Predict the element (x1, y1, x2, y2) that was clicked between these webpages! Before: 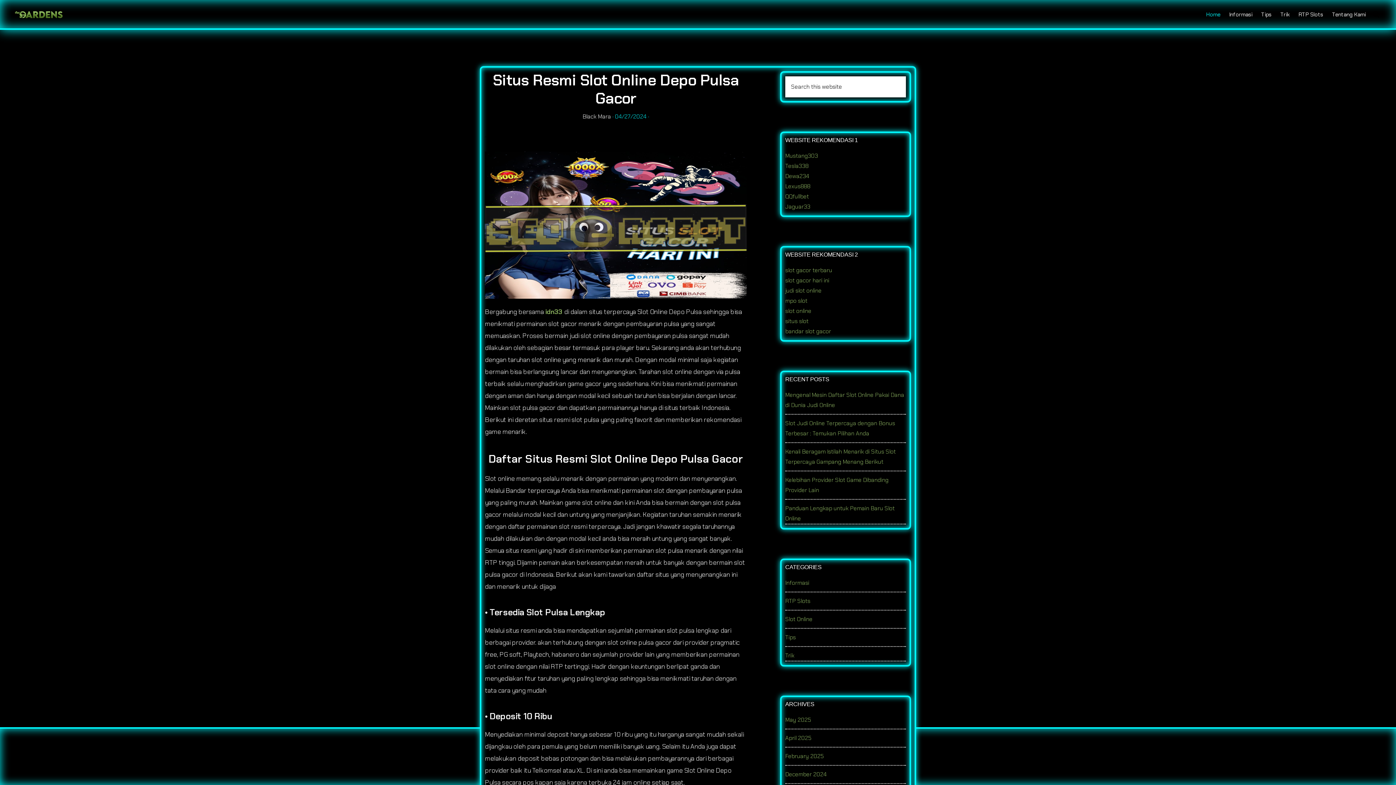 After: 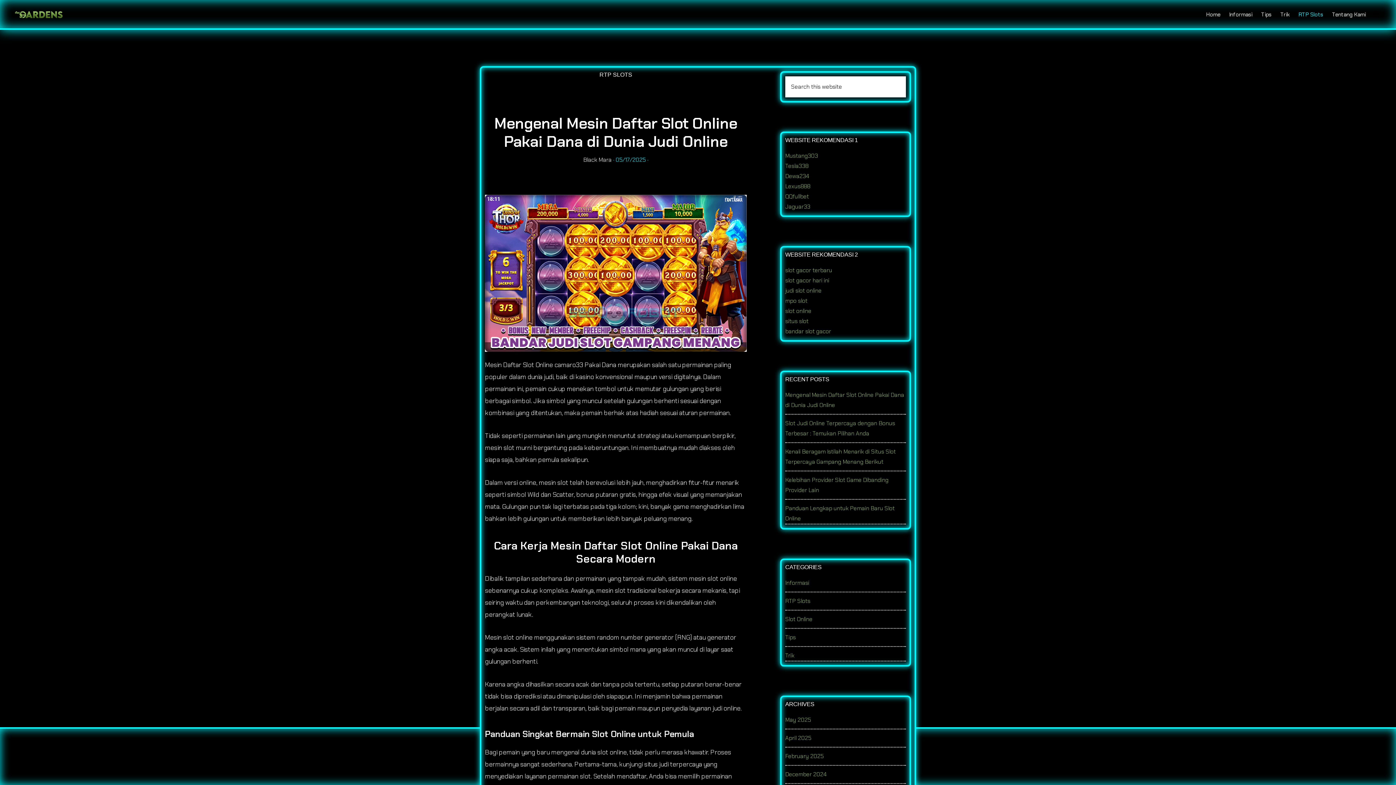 Action: label: RTP Slots bbox: (785, 597, 810, 605)